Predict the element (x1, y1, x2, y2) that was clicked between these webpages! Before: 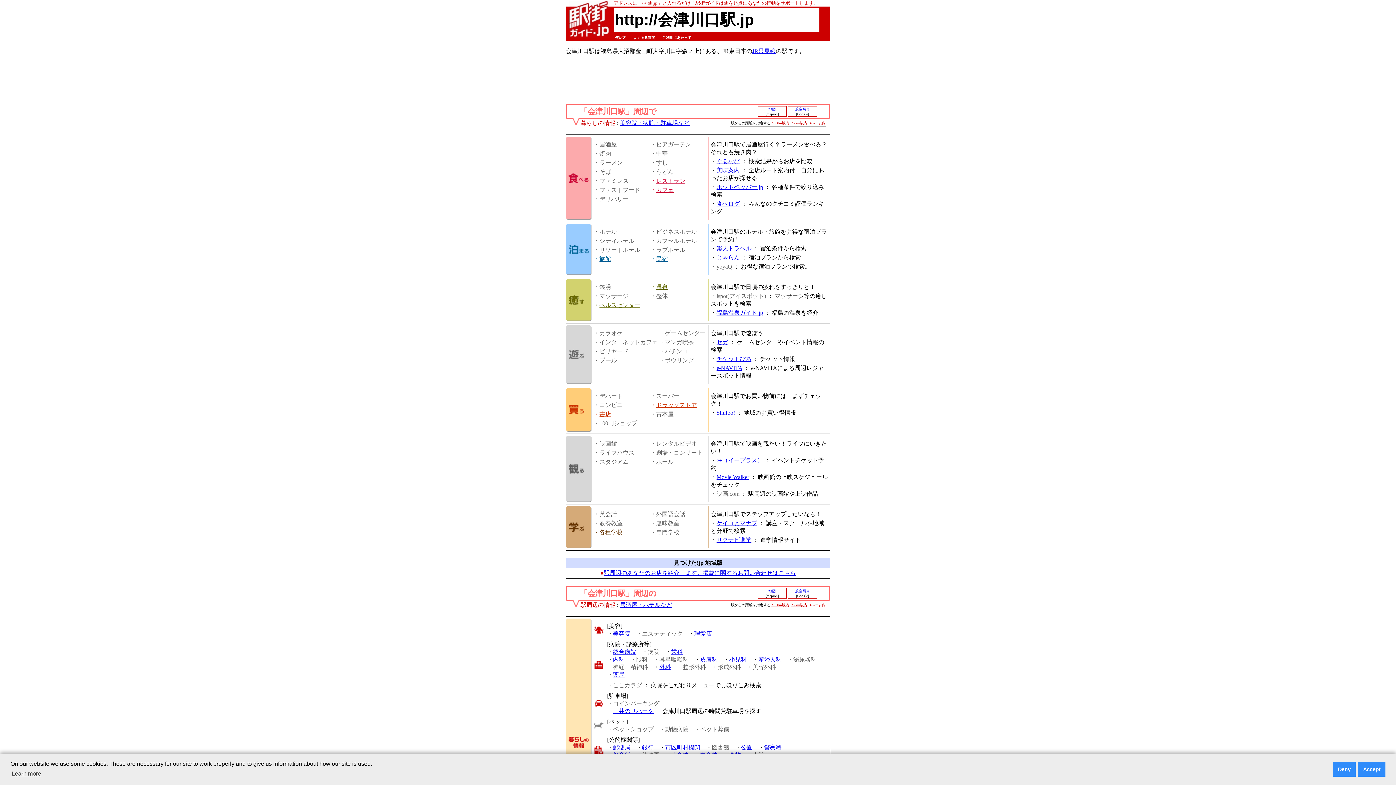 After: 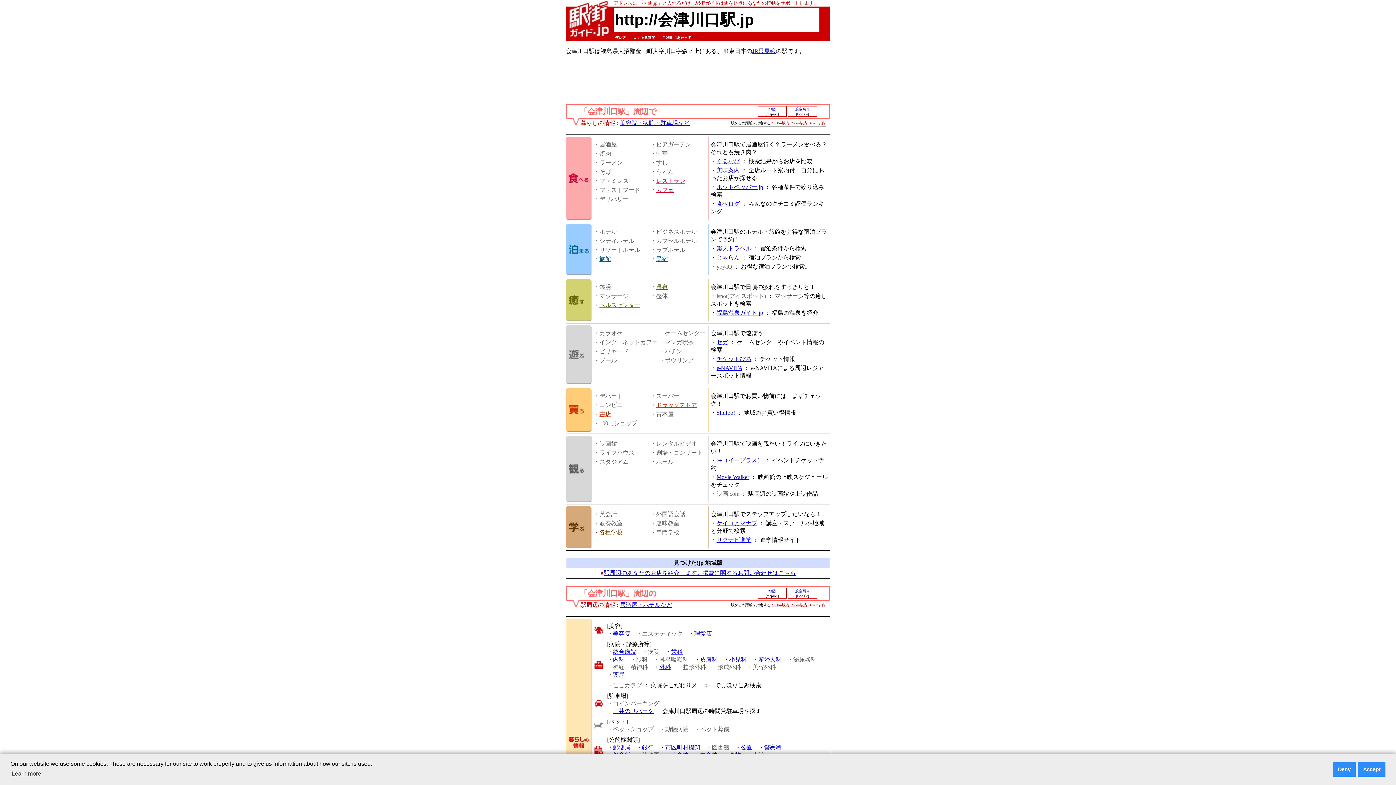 Action: bbox: (613, 649, 636, 655) label: 総合病院